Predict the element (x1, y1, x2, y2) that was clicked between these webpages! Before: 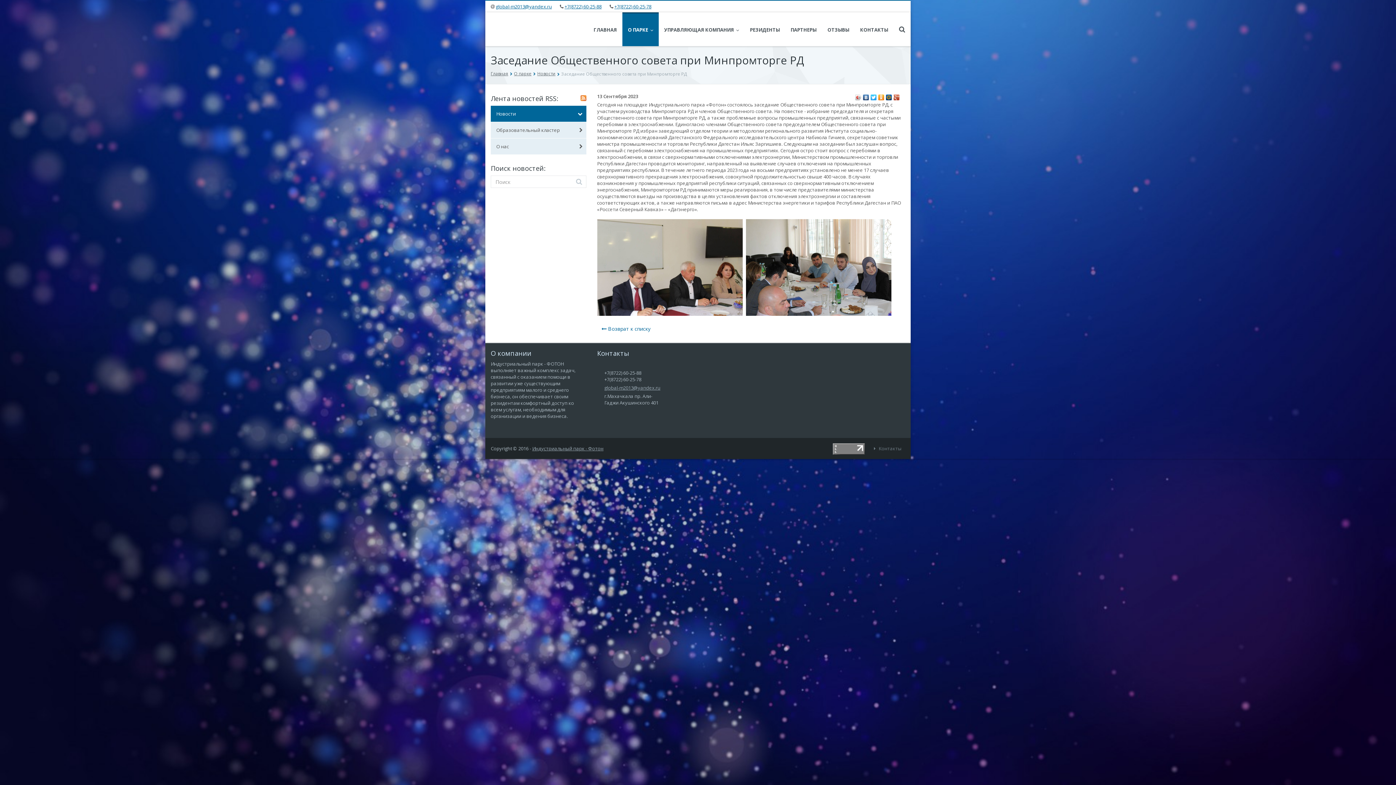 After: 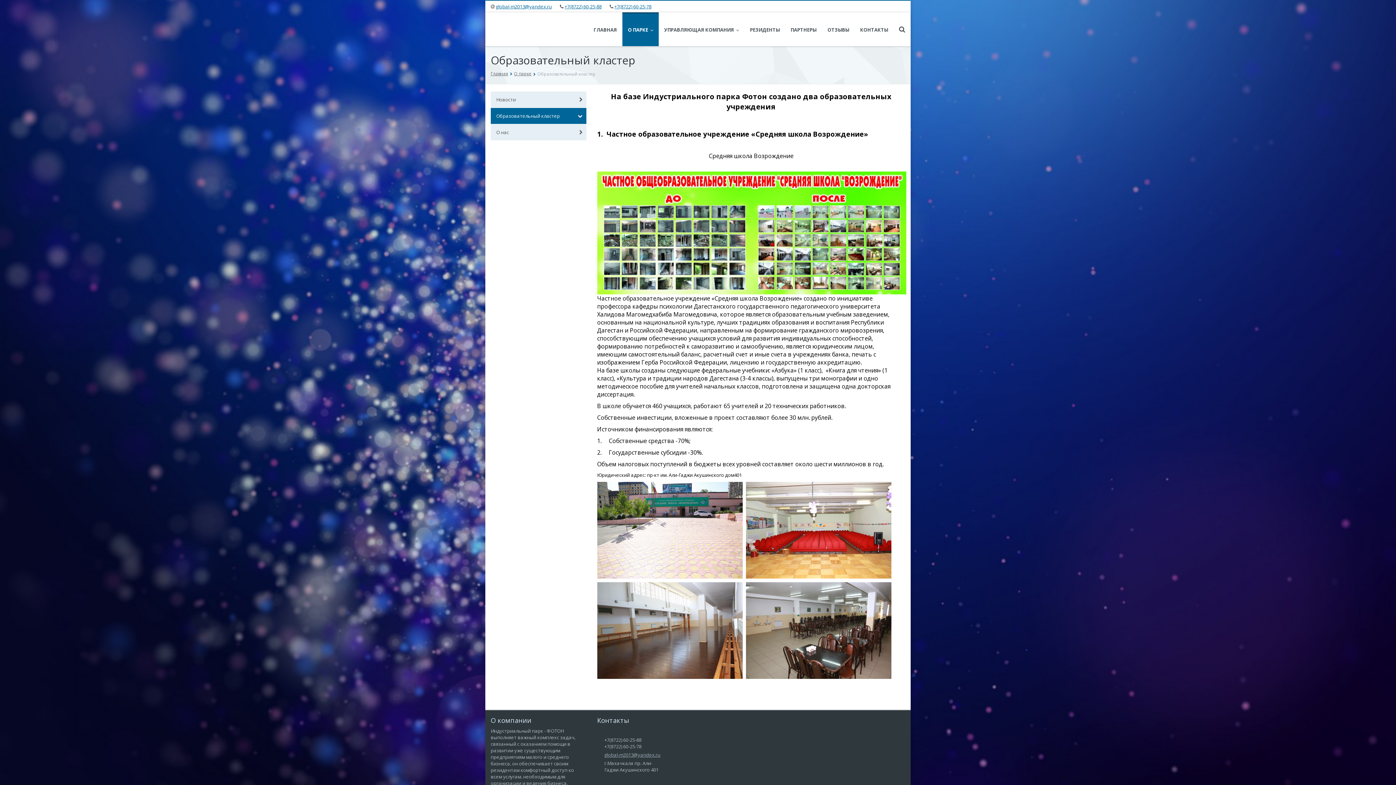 Action: bbox: (490, 122, 586, 138) label: Образовательный кластер